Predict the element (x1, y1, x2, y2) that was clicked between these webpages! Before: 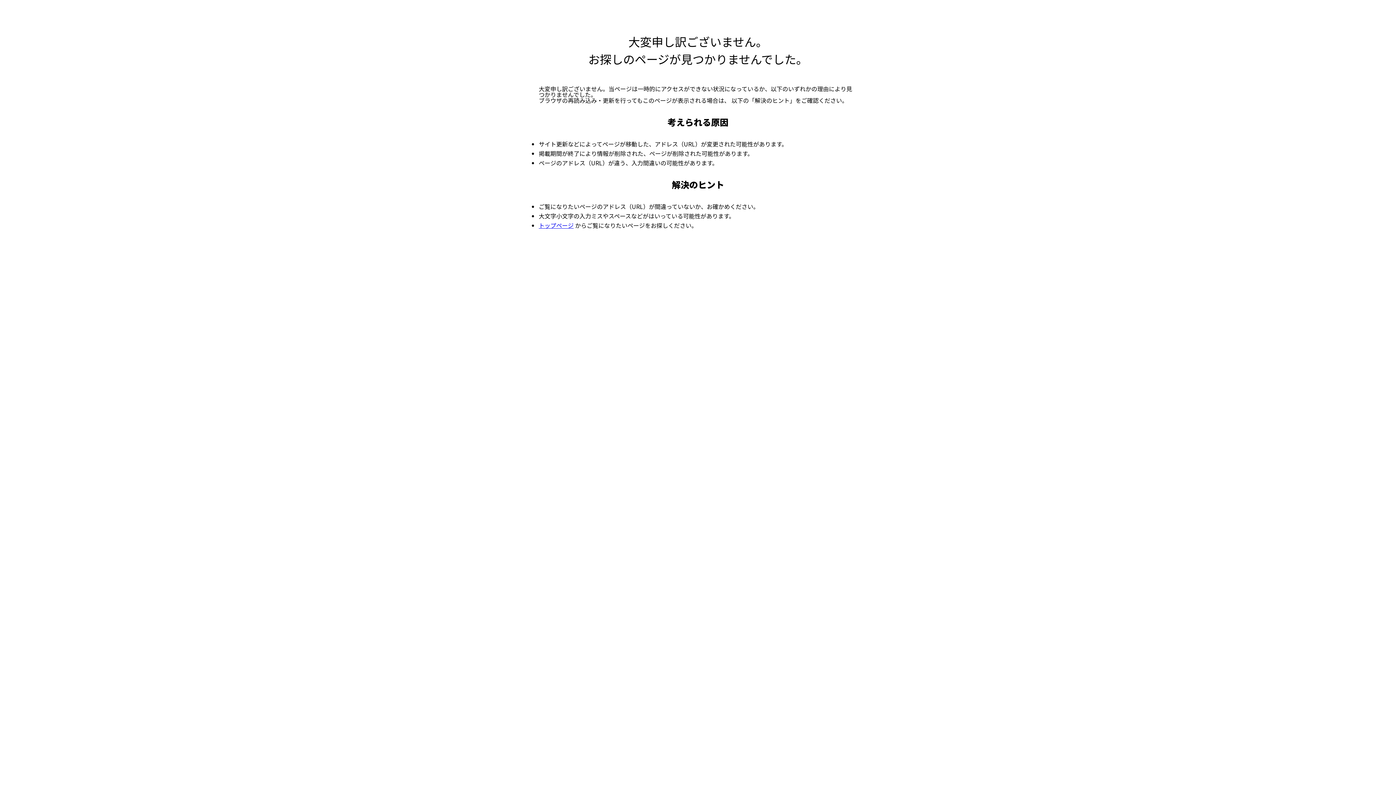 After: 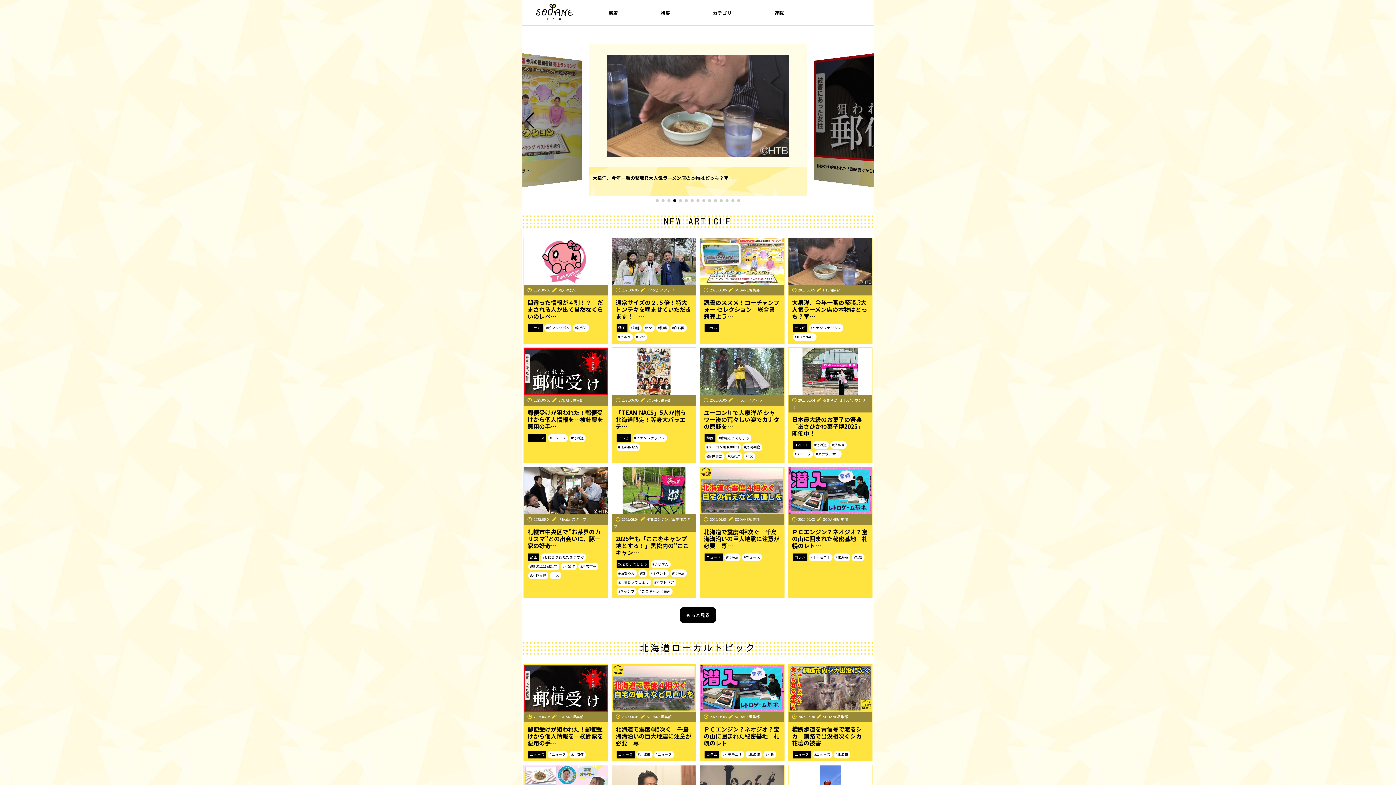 Action: label: トップページ bbox: (538, 221, 573, 229)